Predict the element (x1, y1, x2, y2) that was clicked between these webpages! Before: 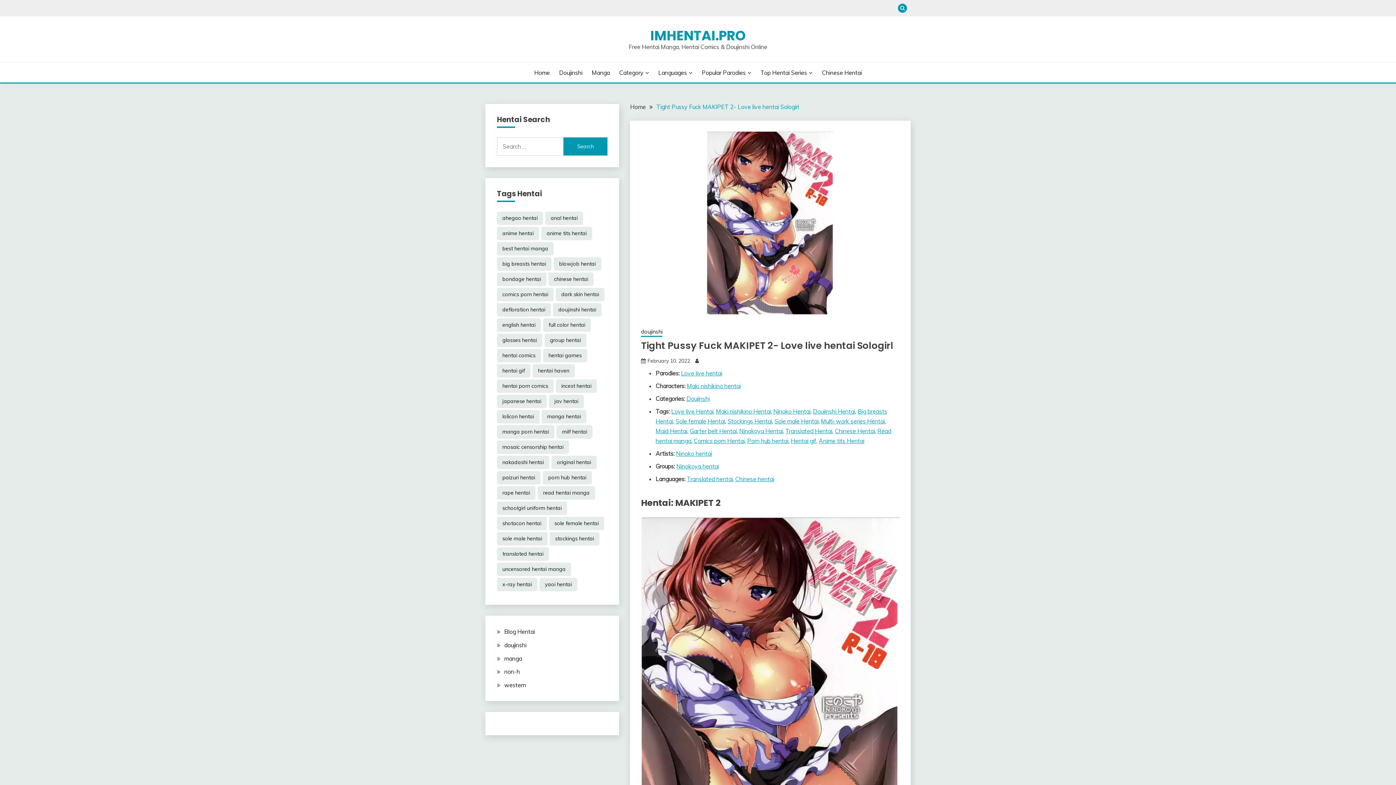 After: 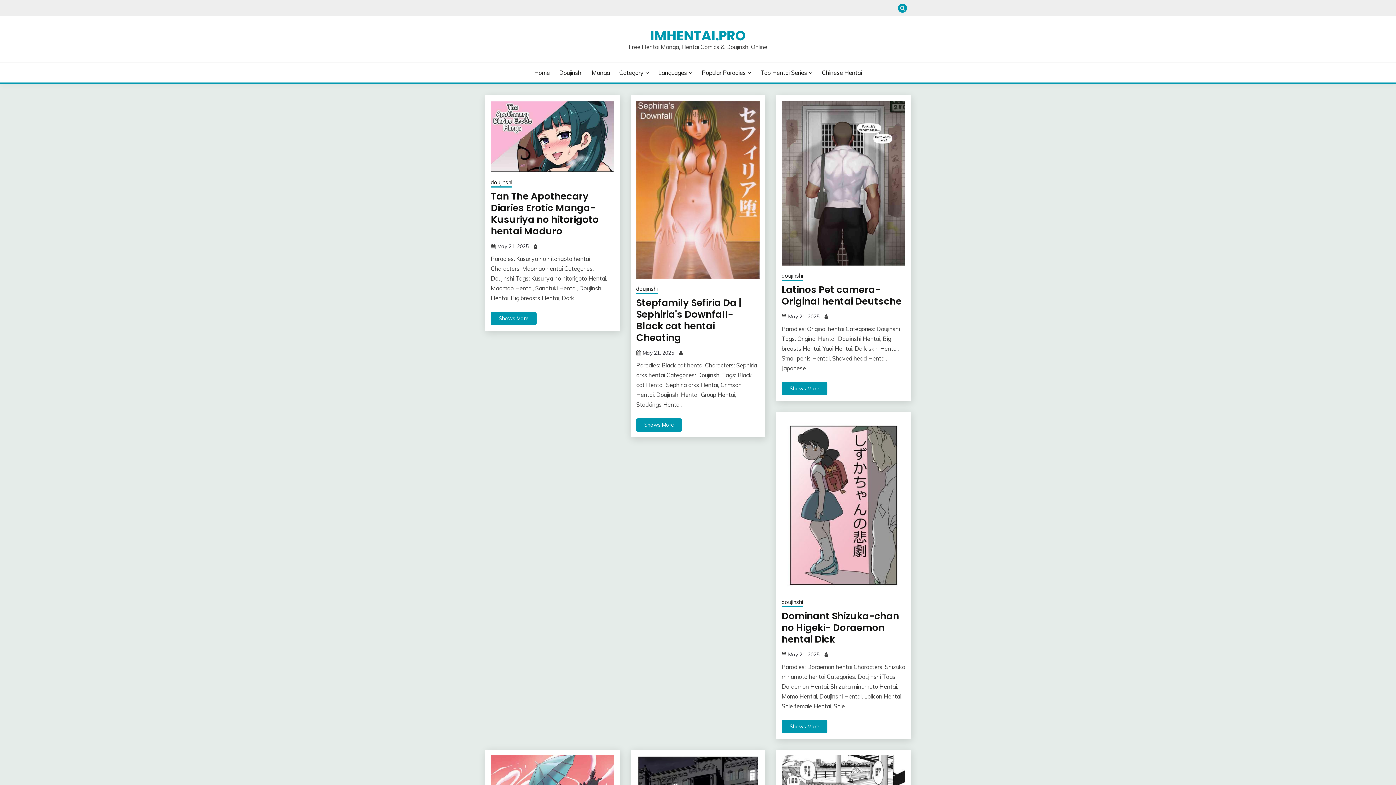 Action: label: IMHENTAI.PRO bbox: (650, 26, 746, 45)